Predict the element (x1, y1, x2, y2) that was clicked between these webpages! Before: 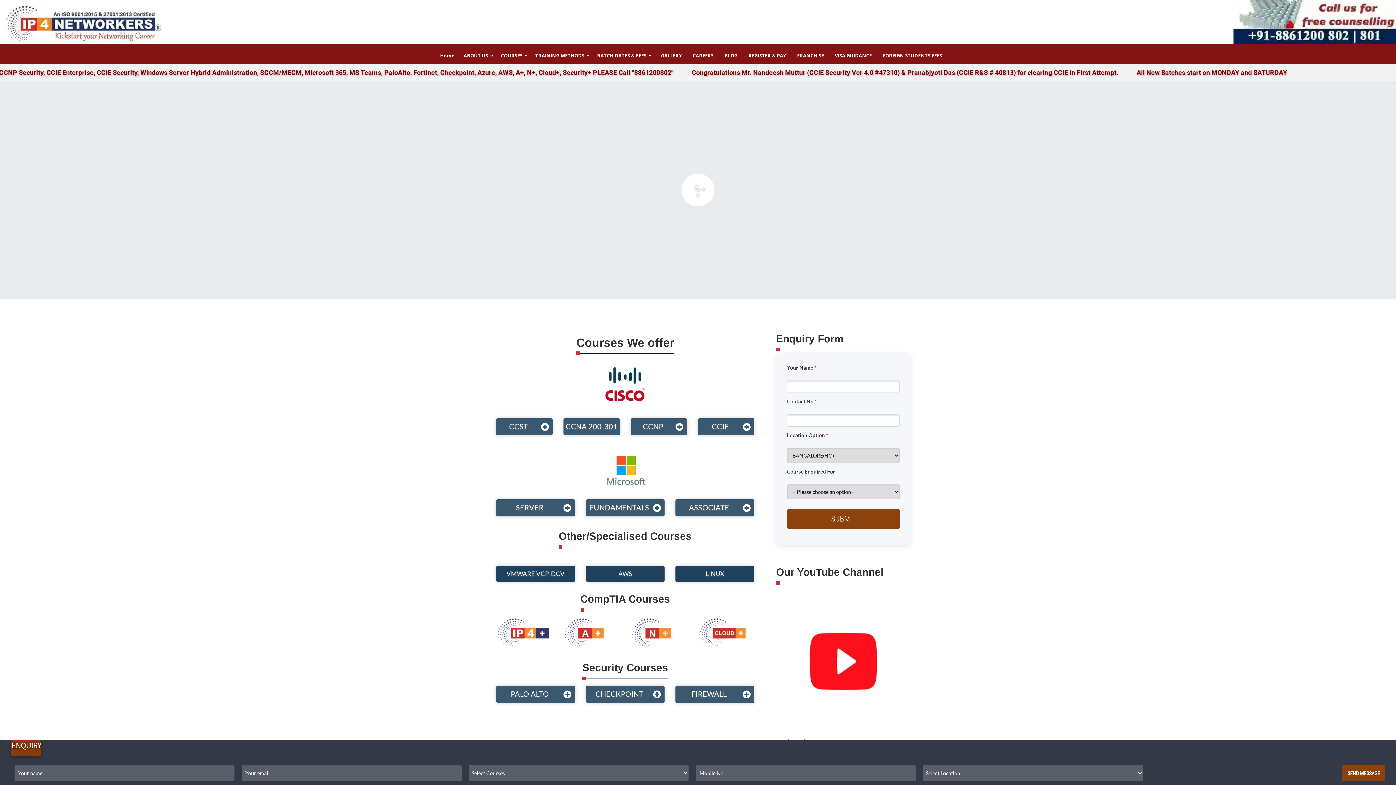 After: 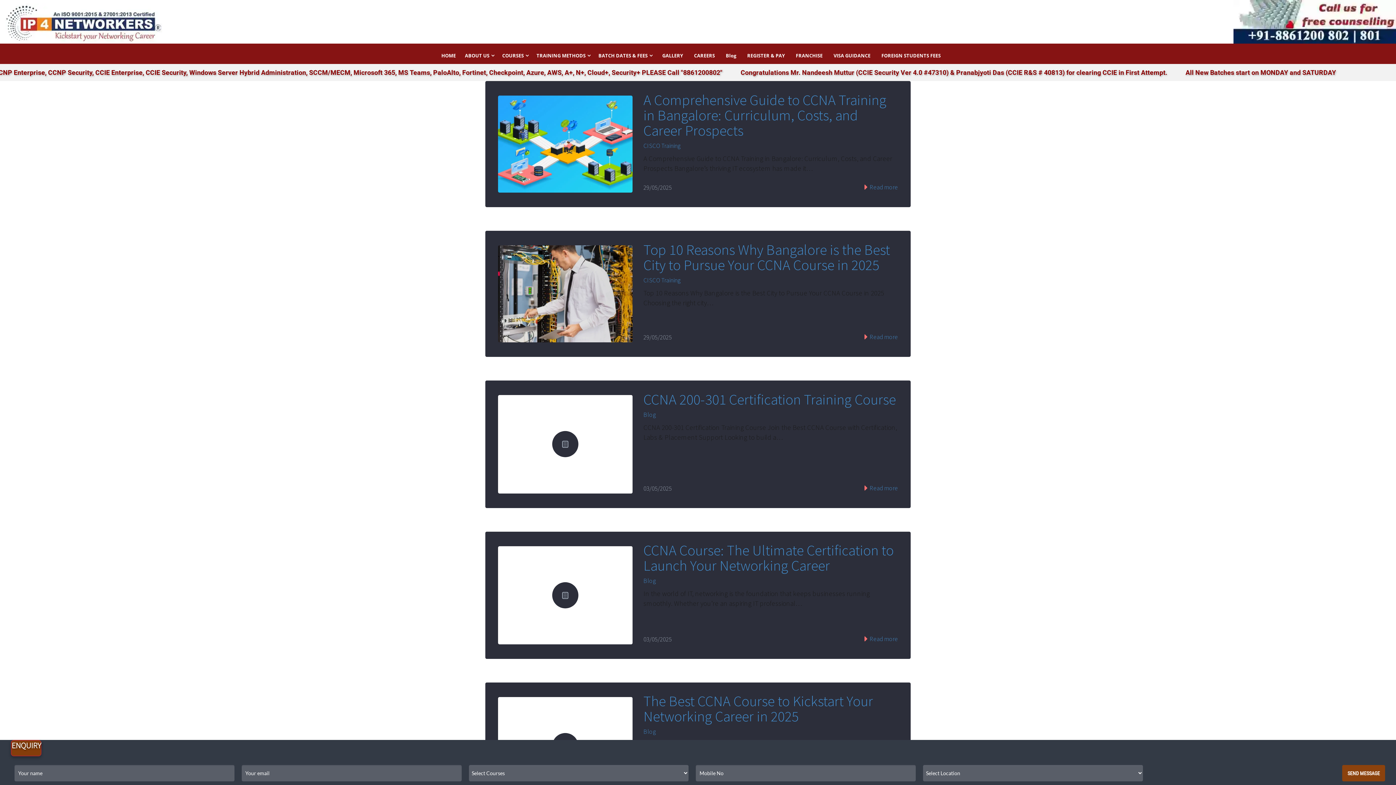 Action: label: BLOG bbox: (719, 44, 743, 66)